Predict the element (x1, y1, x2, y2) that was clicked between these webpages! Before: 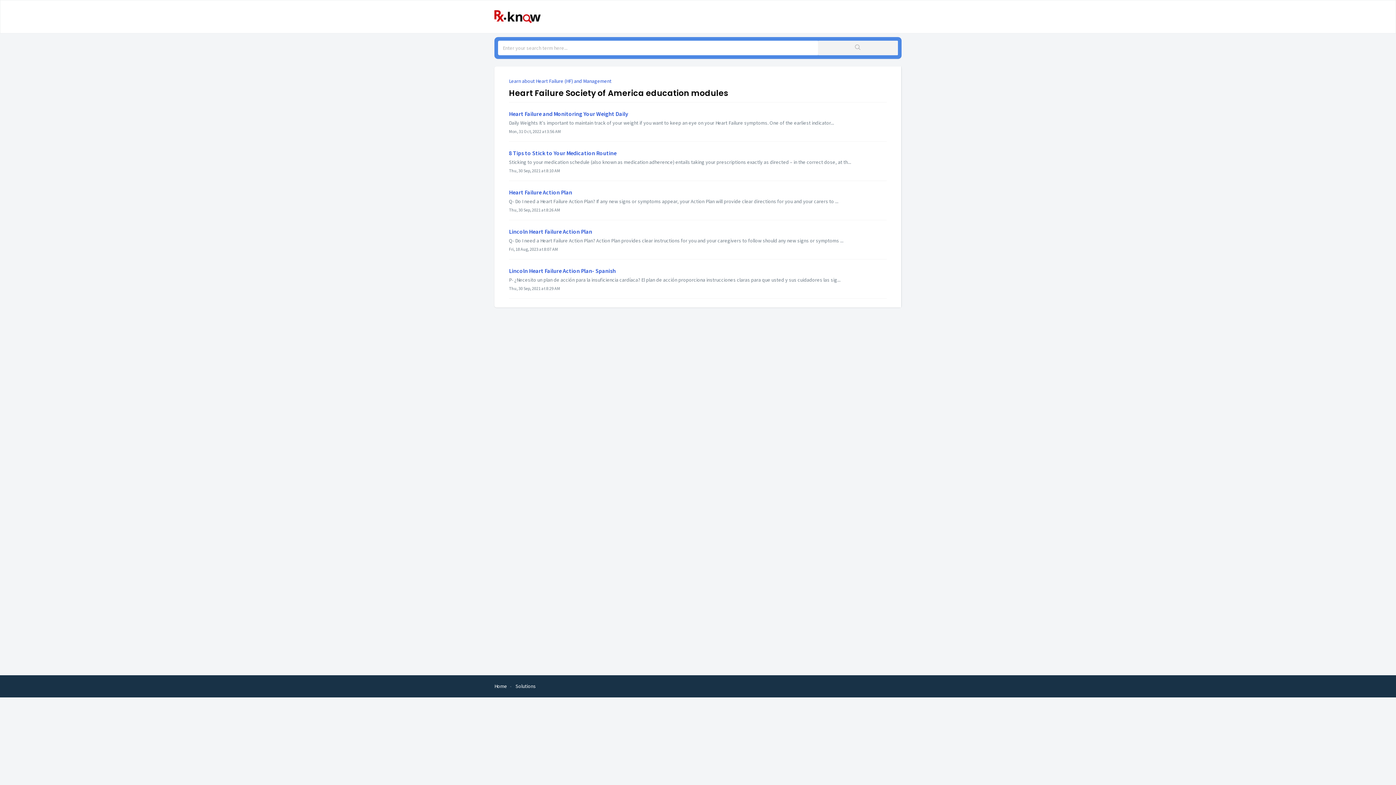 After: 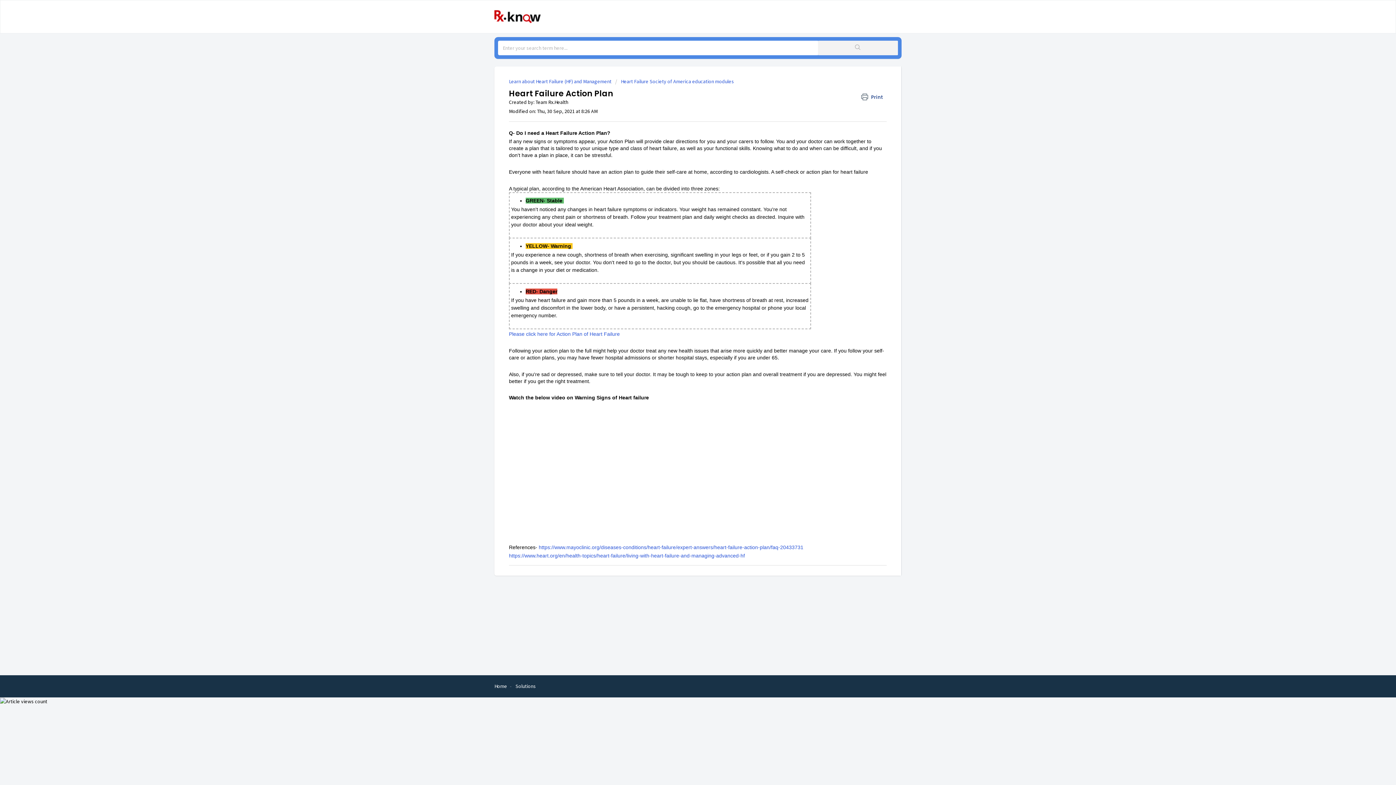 Action: bbox: (509, 188, 572, 195) label: Heart Failure Action Plan